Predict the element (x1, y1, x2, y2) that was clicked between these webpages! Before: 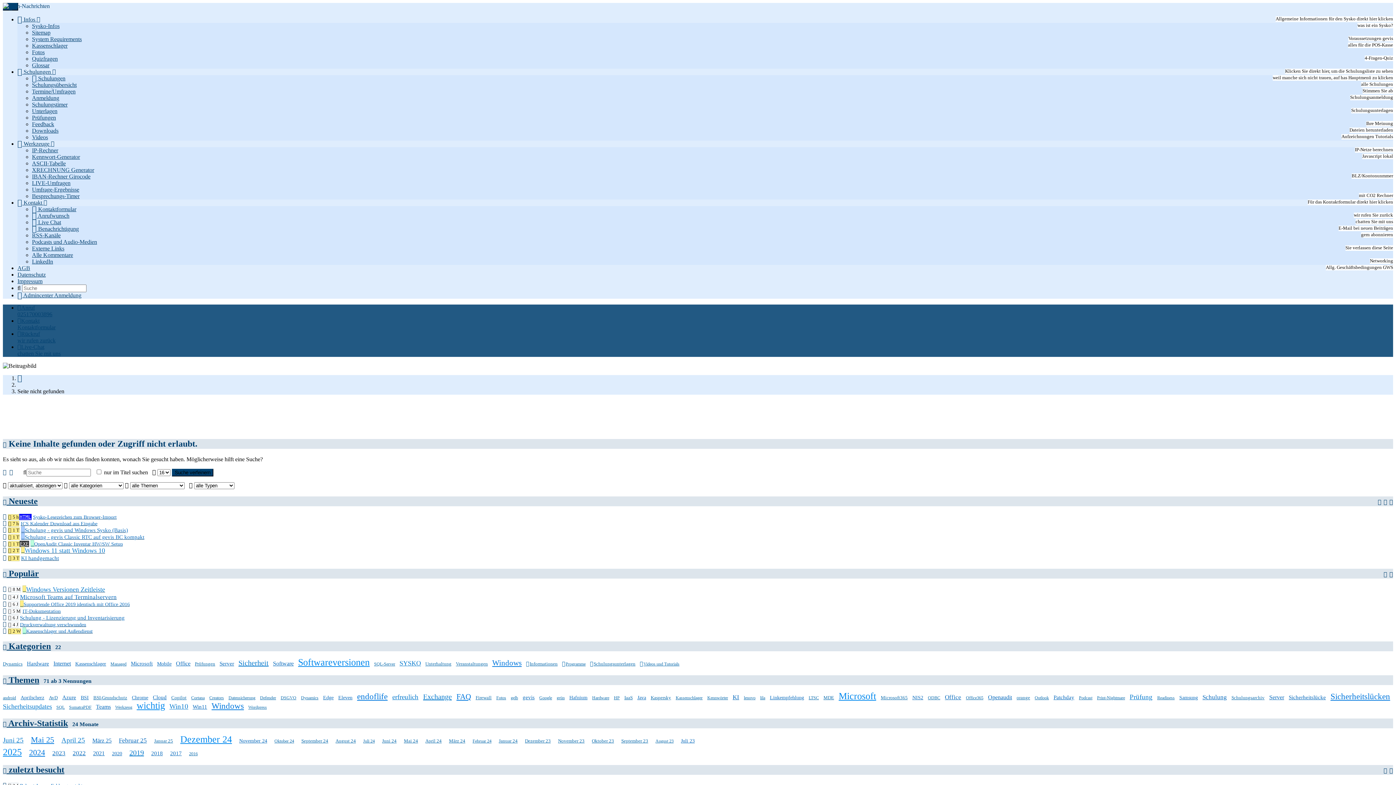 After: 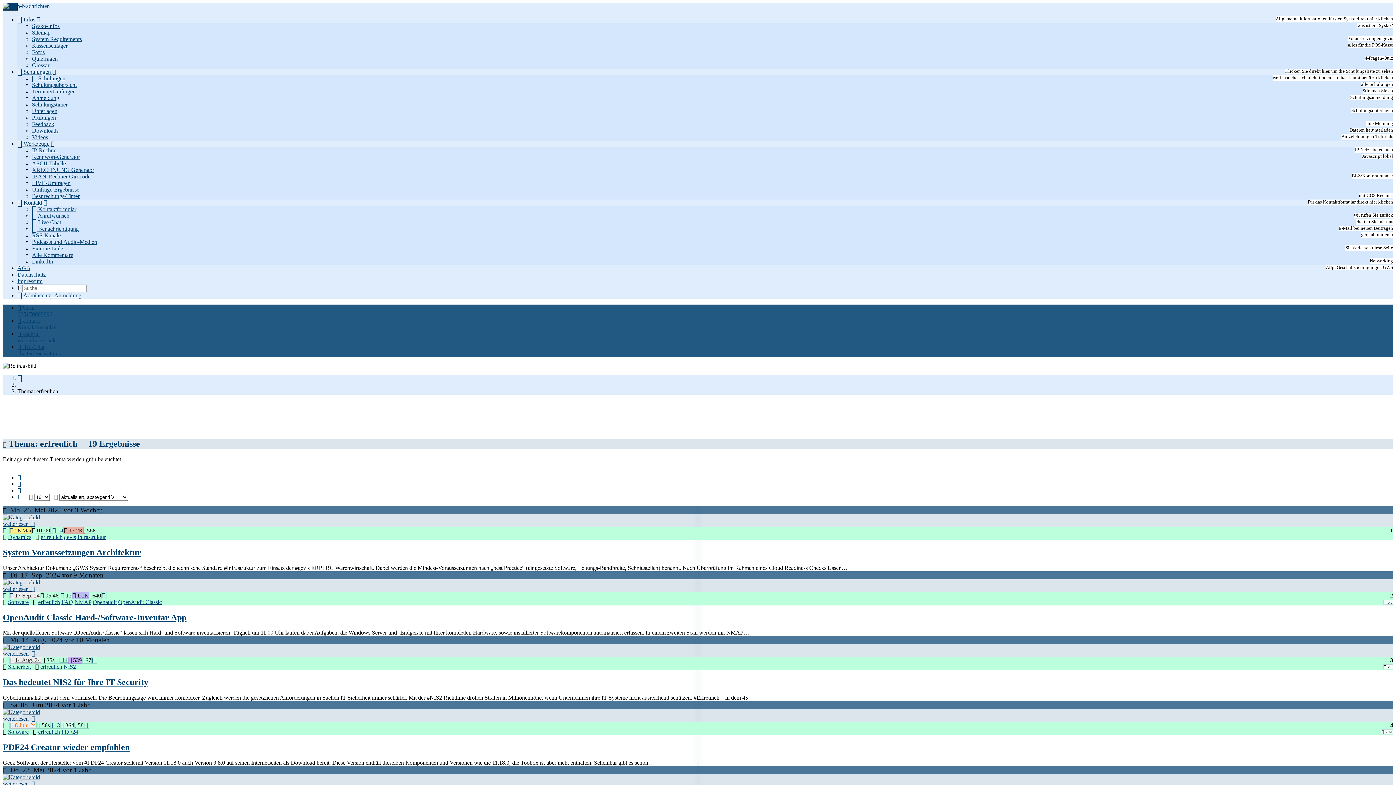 Action: bbox: (392, 693, 418, 701) label: erfreulich